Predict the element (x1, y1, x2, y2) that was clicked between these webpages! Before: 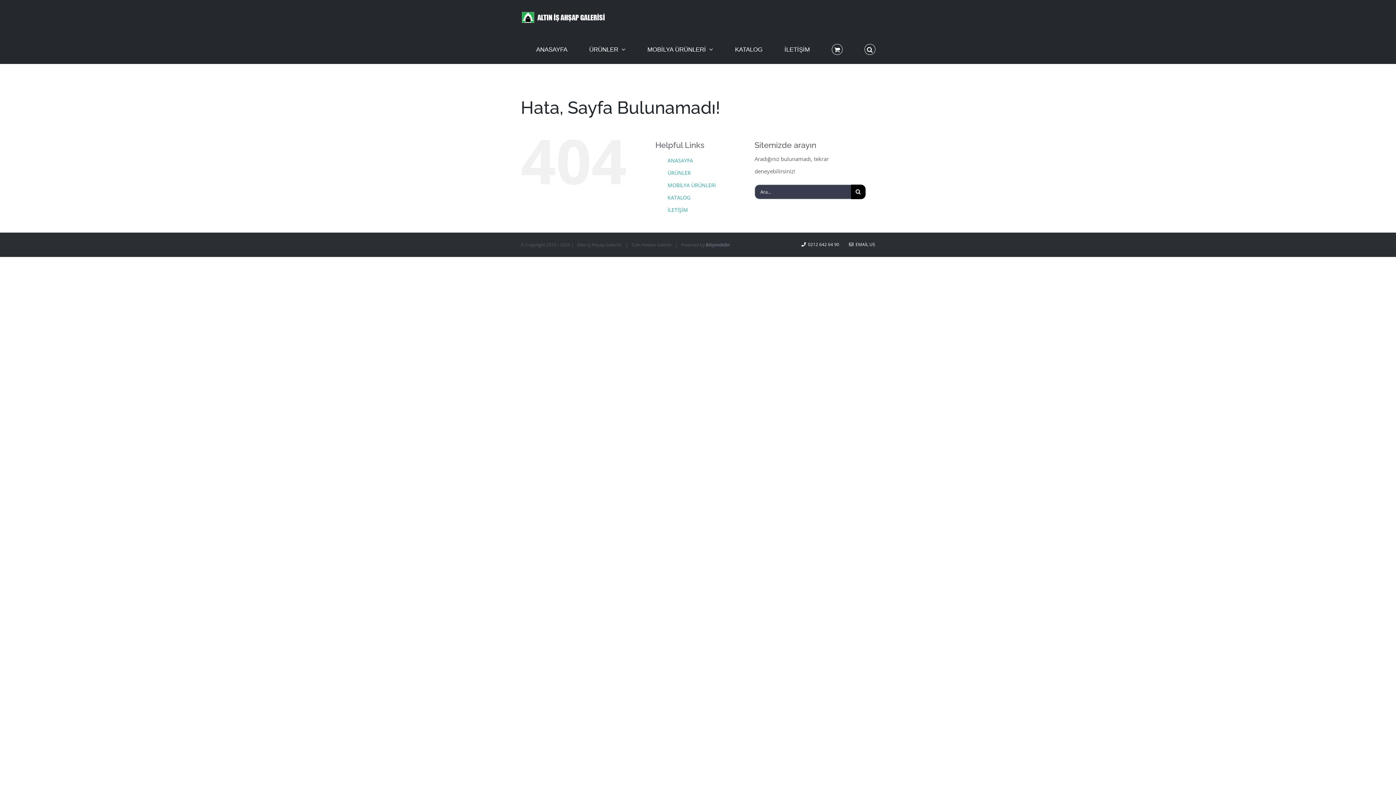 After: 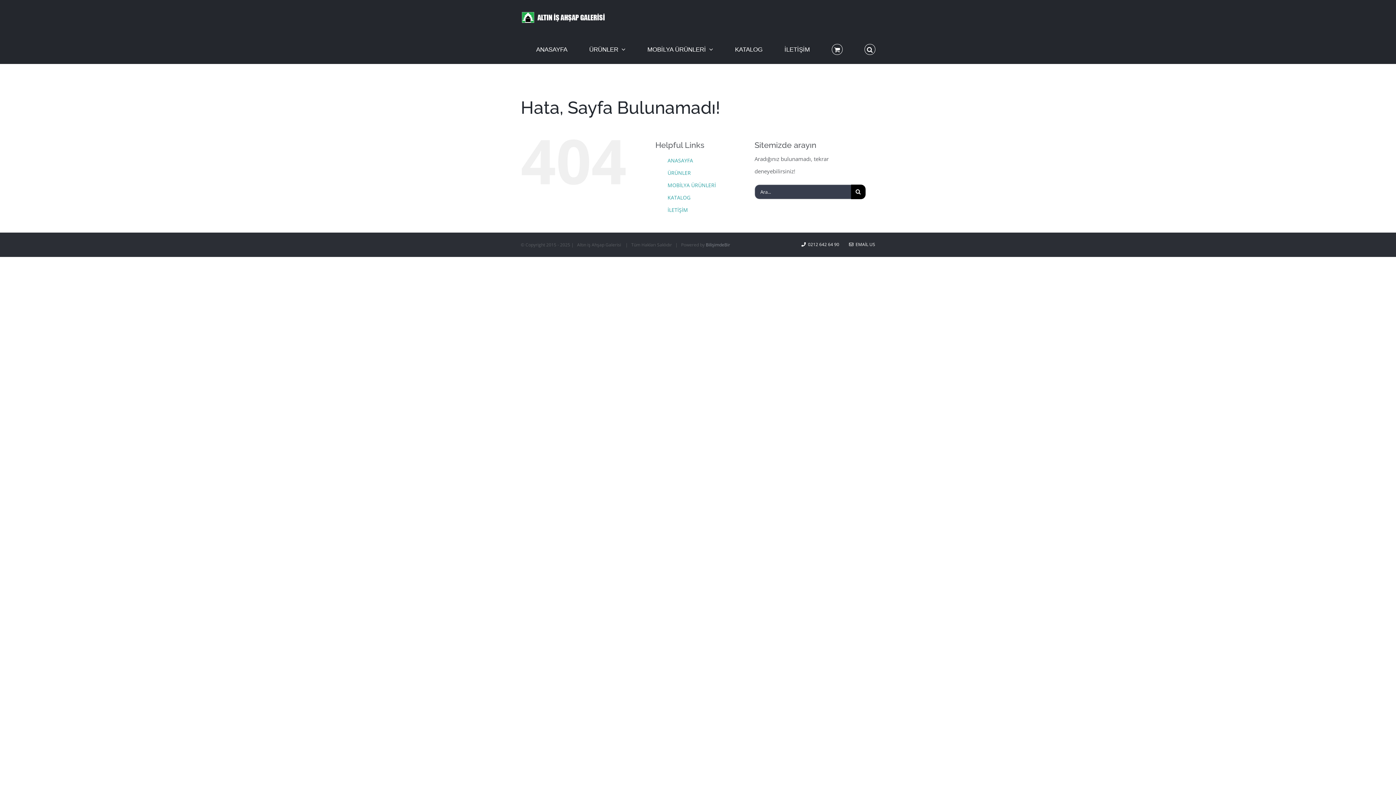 Action: label:   EMAİL US bbox: (849, 241, 875, 247)